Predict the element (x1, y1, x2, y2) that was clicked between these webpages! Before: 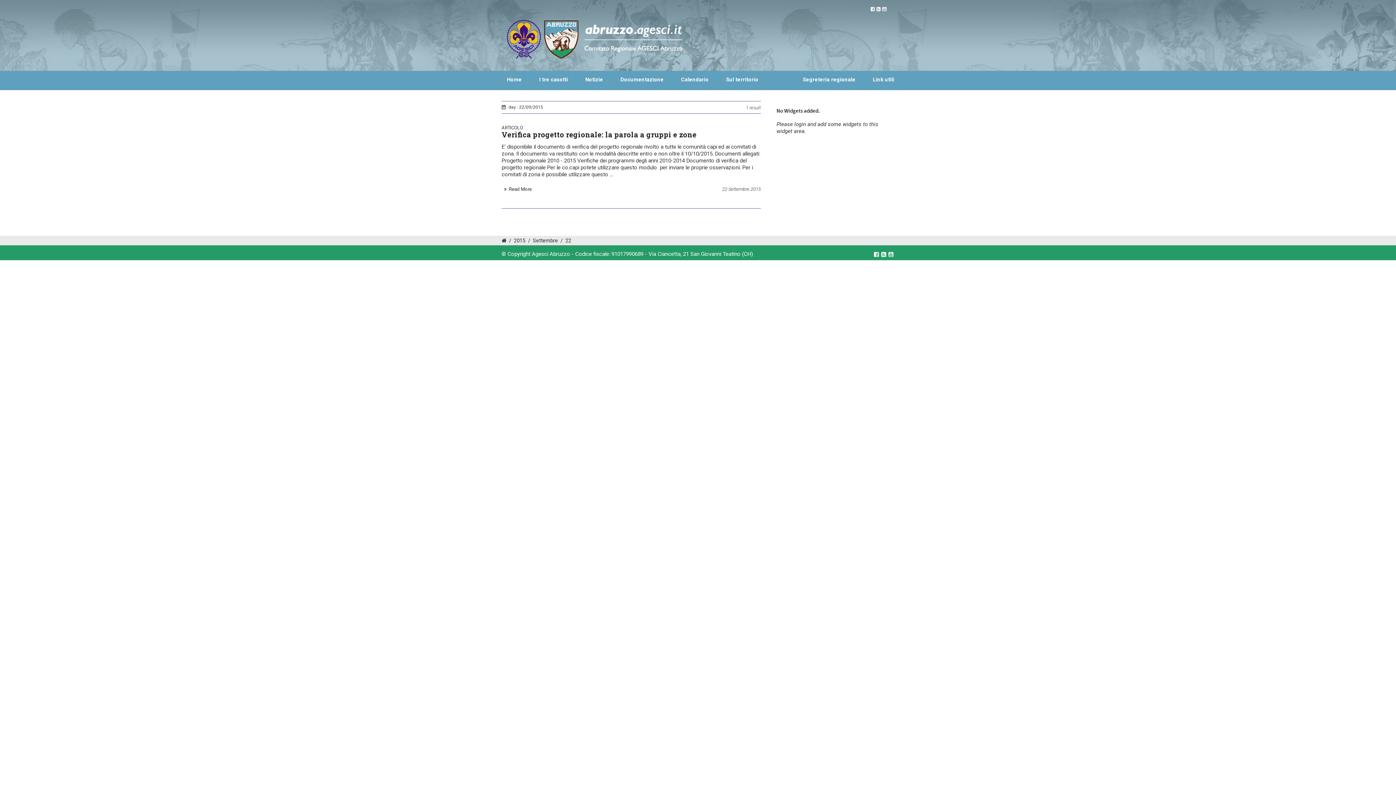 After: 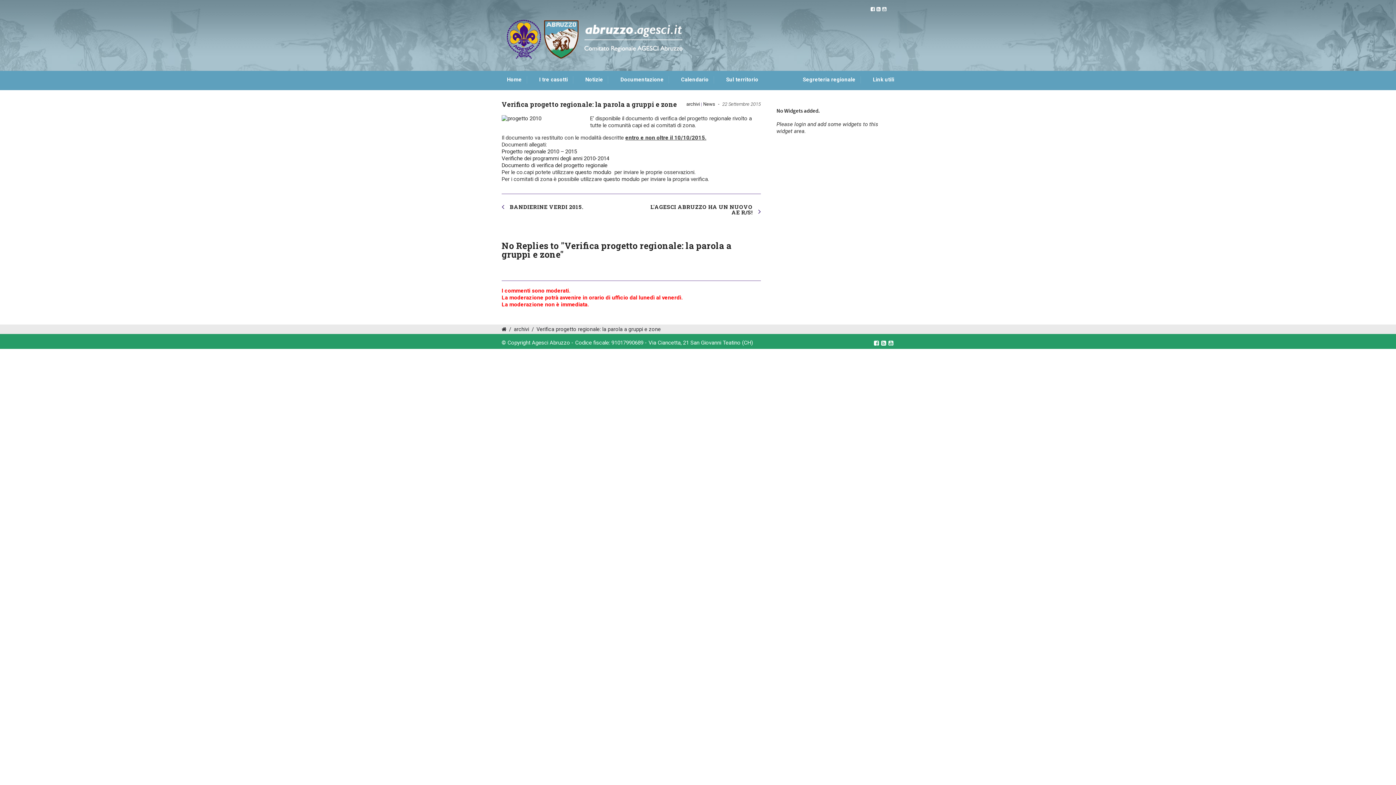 Action: bbox: (501, 130, 761, 138) label: Verifica progetto regionale: la parola a gruppi e zone